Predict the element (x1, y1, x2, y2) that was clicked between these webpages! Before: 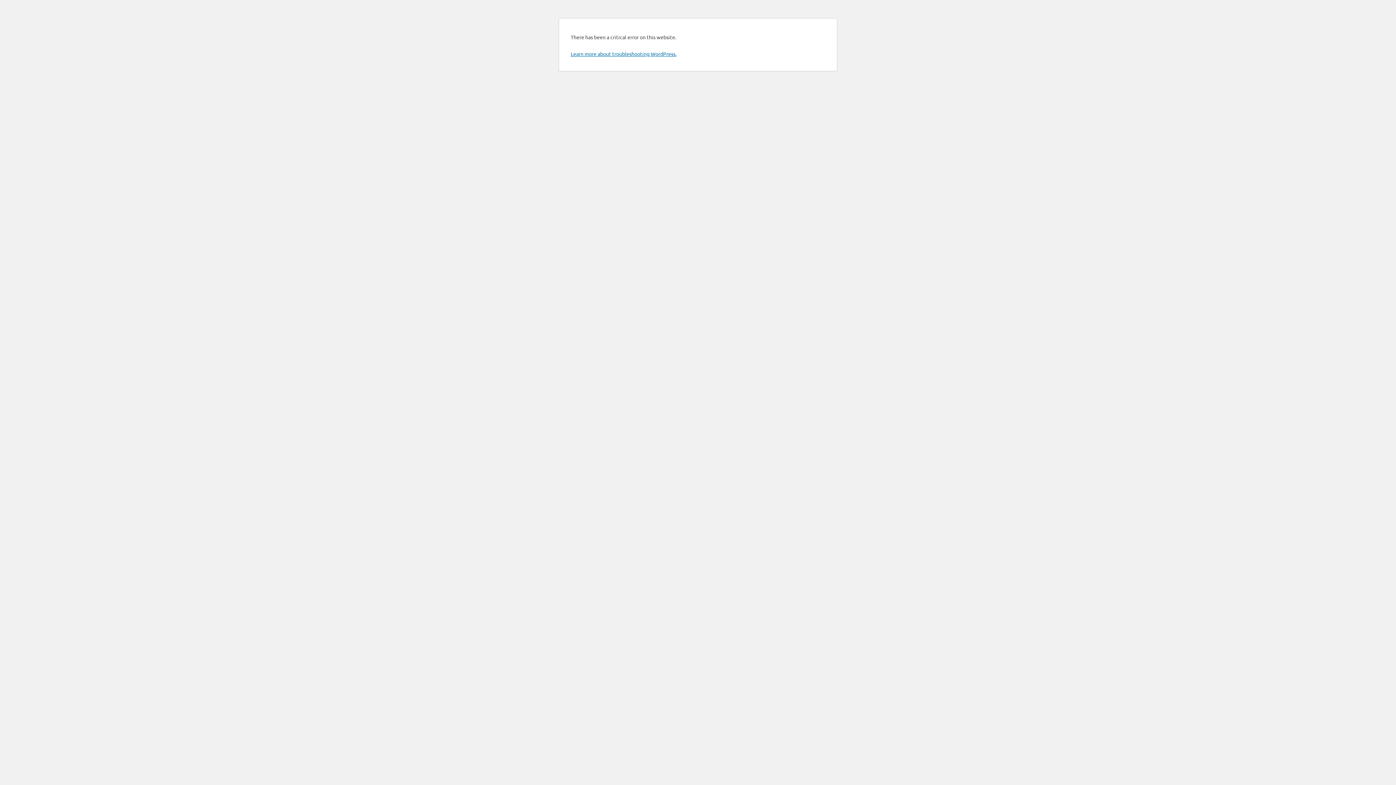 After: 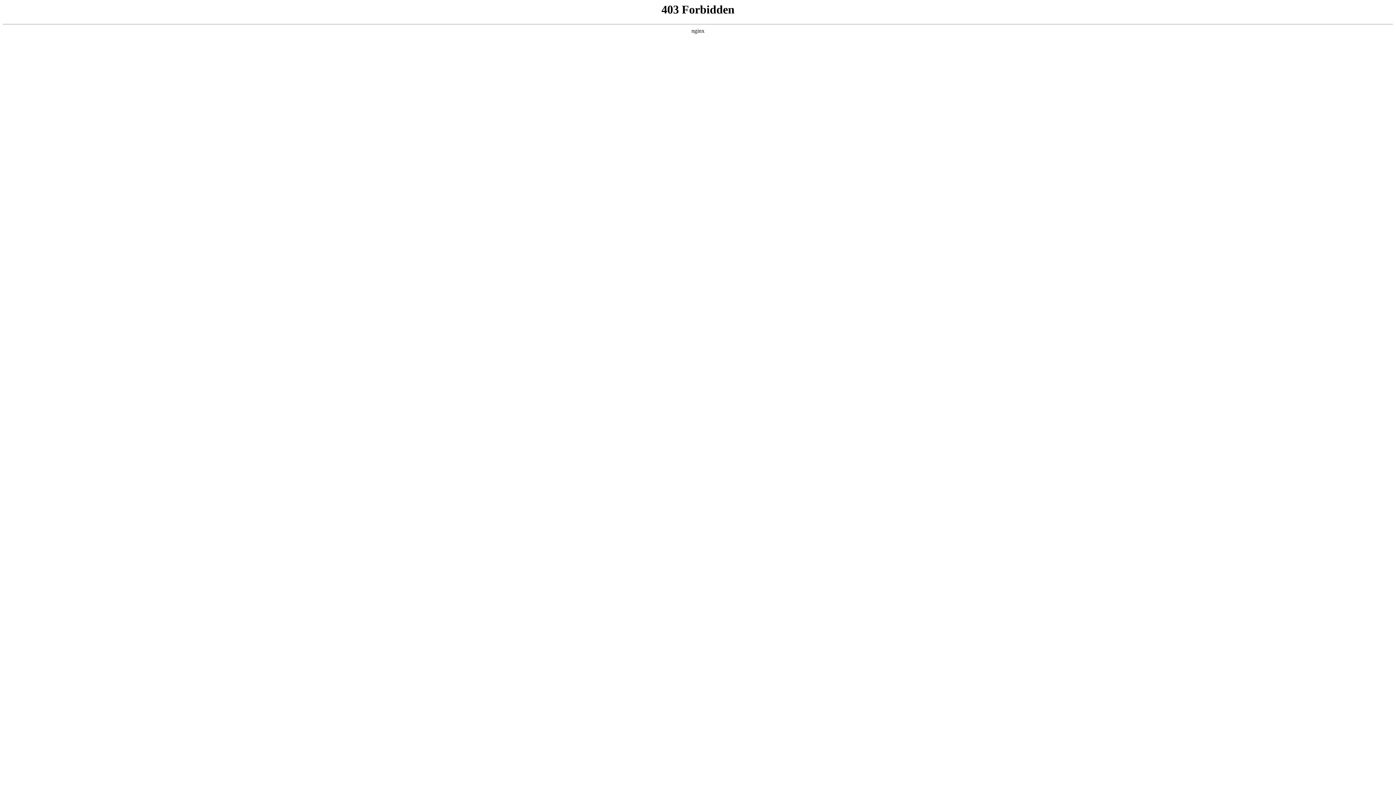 Action: label: Learn more about troubleshooting WordPress. bbox: (570, 50, 676, 57)